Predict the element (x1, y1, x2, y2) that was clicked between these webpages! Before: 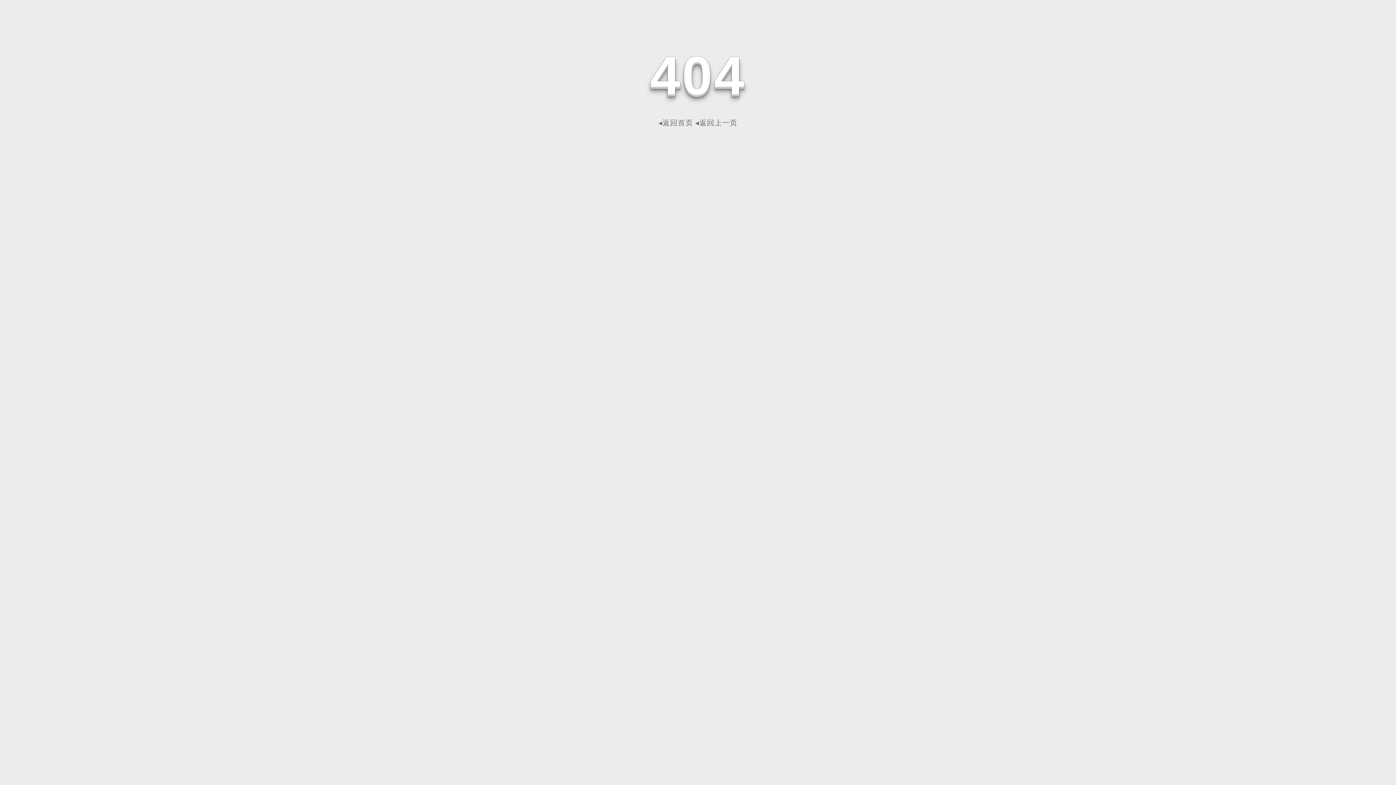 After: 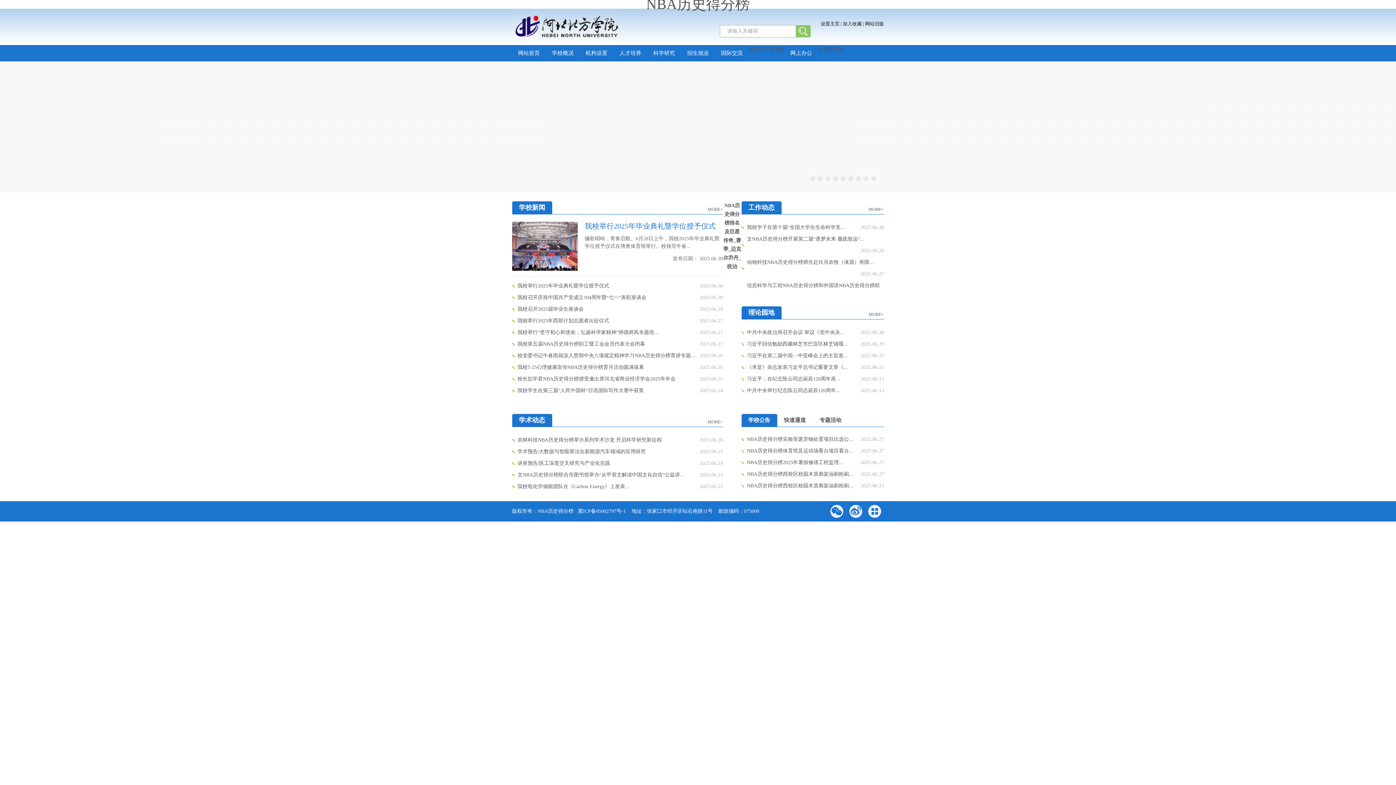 Action: label: ◂返回首页 bbox: (658, 118, 693, 126)